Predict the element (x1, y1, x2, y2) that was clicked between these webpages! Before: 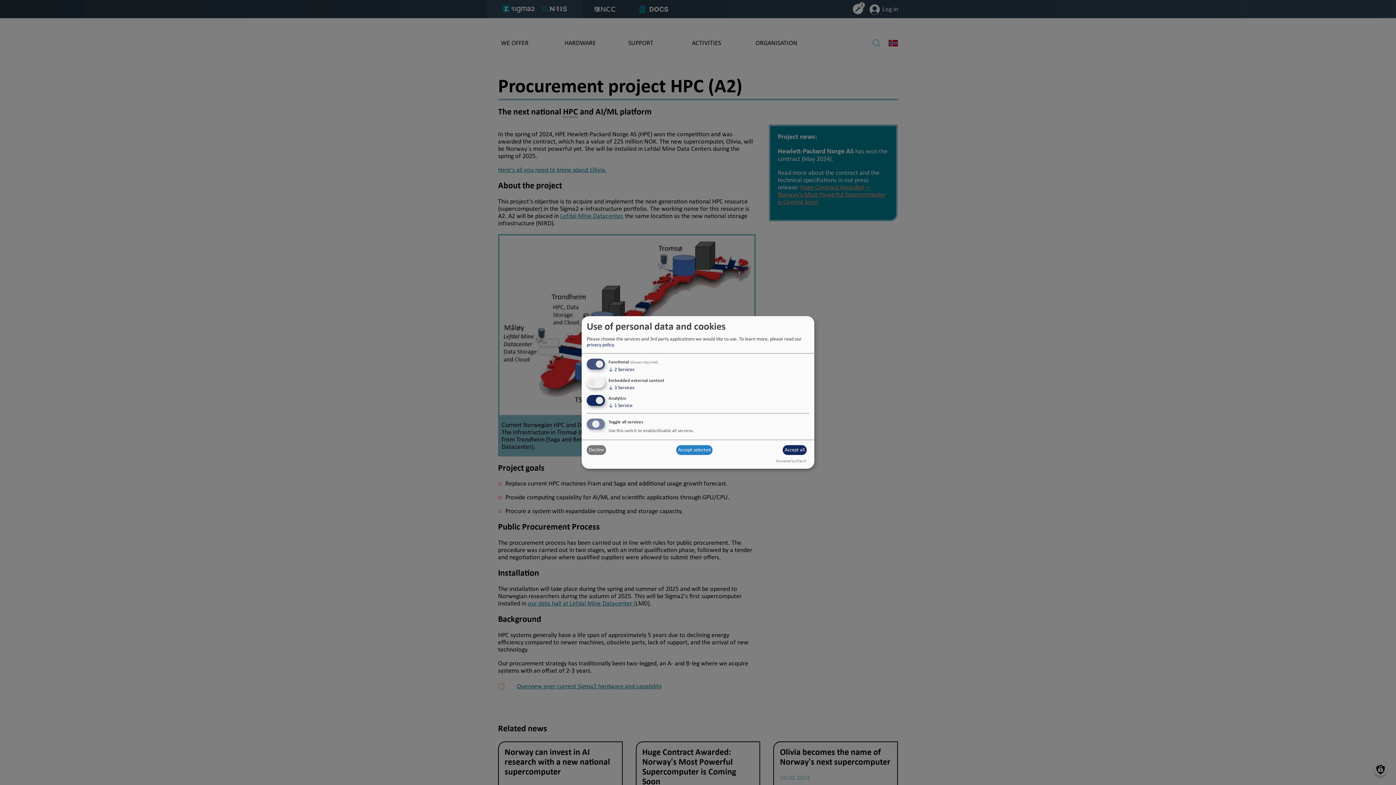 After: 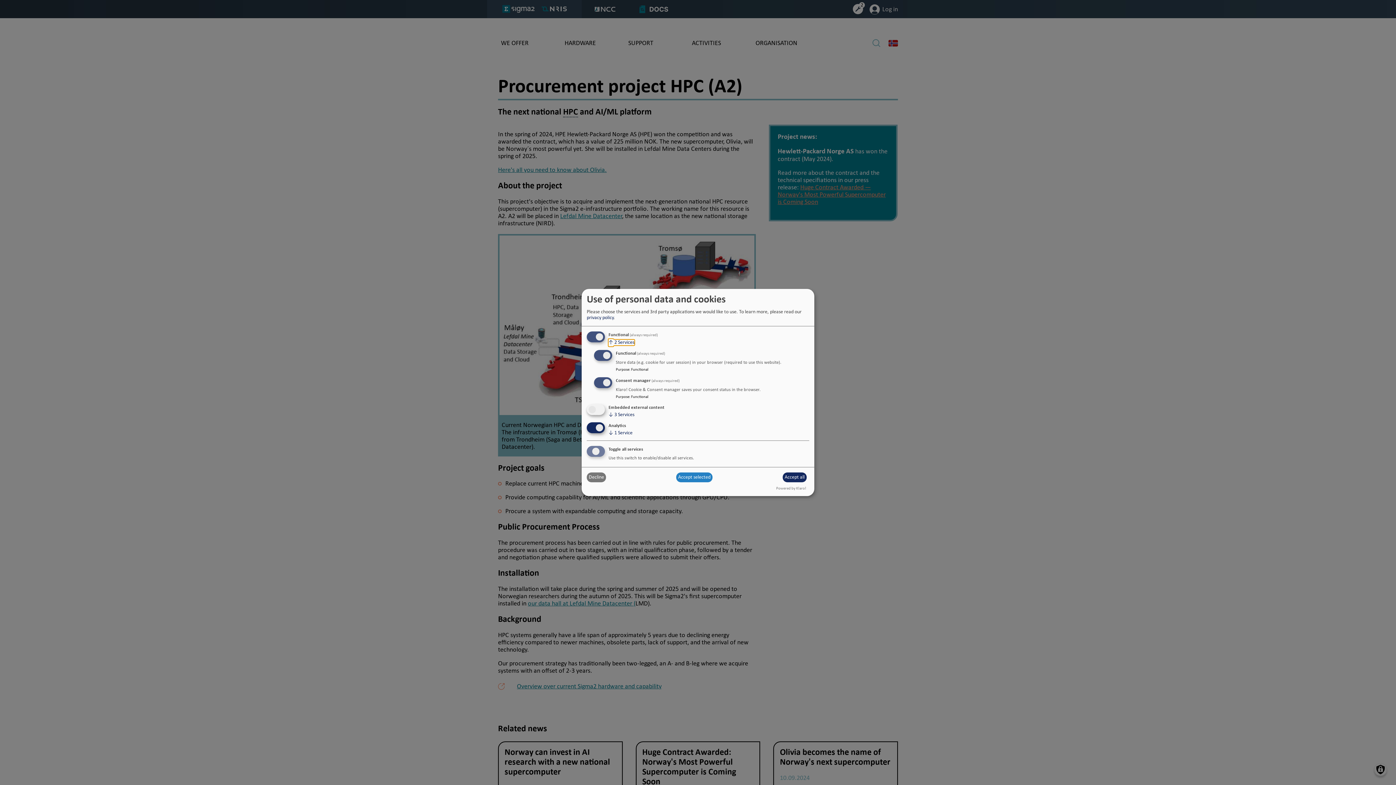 Action: label: ↓ 2 Services bbox: (608, 367, 634, 372)